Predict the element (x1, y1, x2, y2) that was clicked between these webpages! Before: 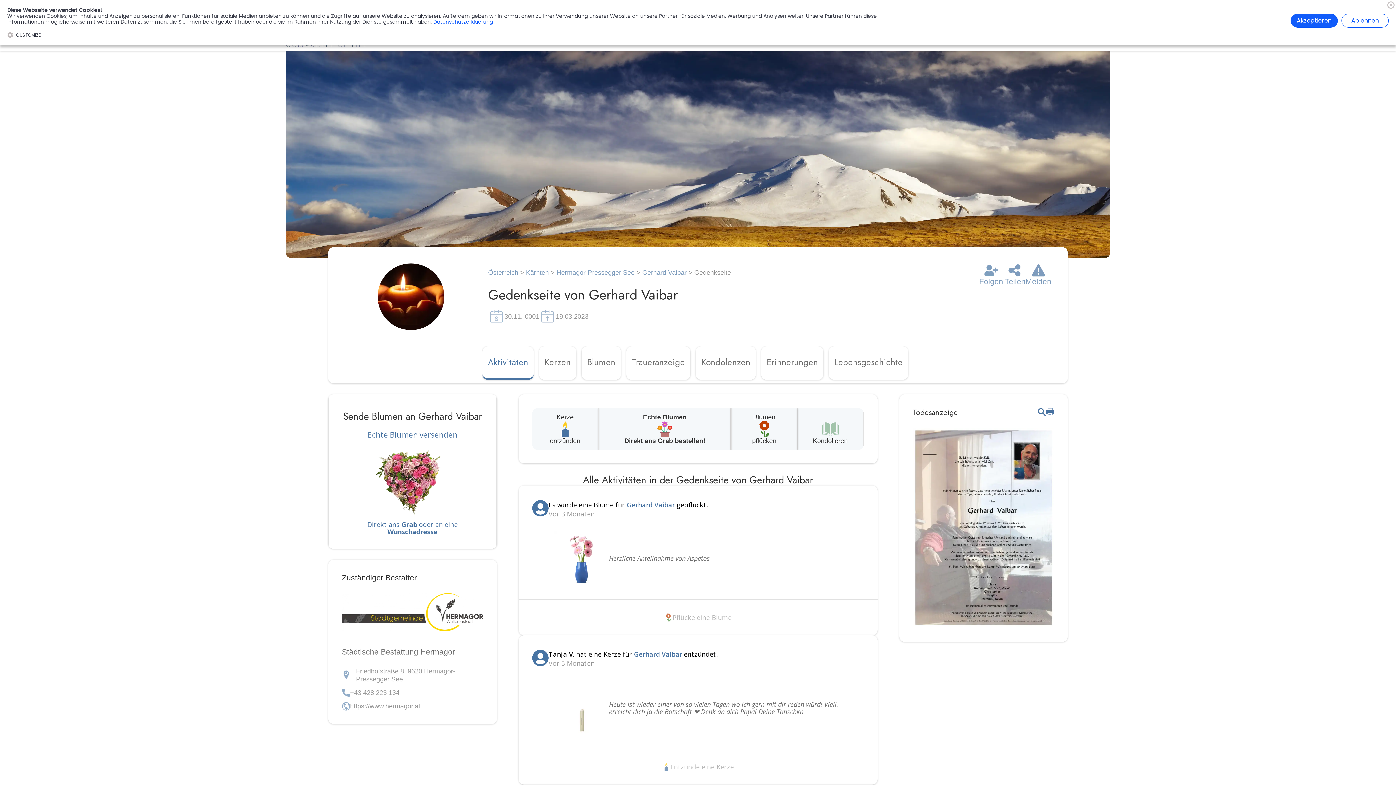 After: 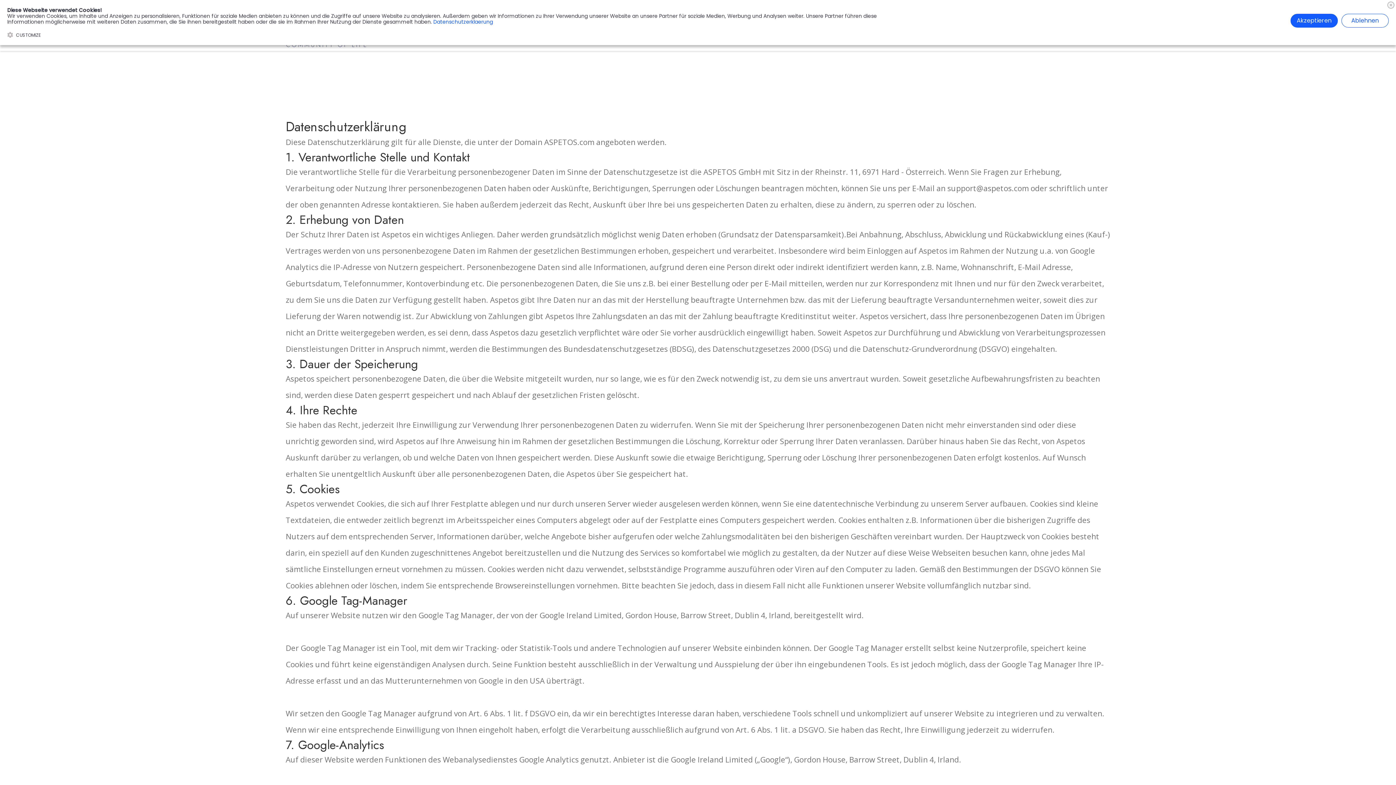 Action: label: Datenschutzerklaerung bbox: (433, 18, 493, 26)